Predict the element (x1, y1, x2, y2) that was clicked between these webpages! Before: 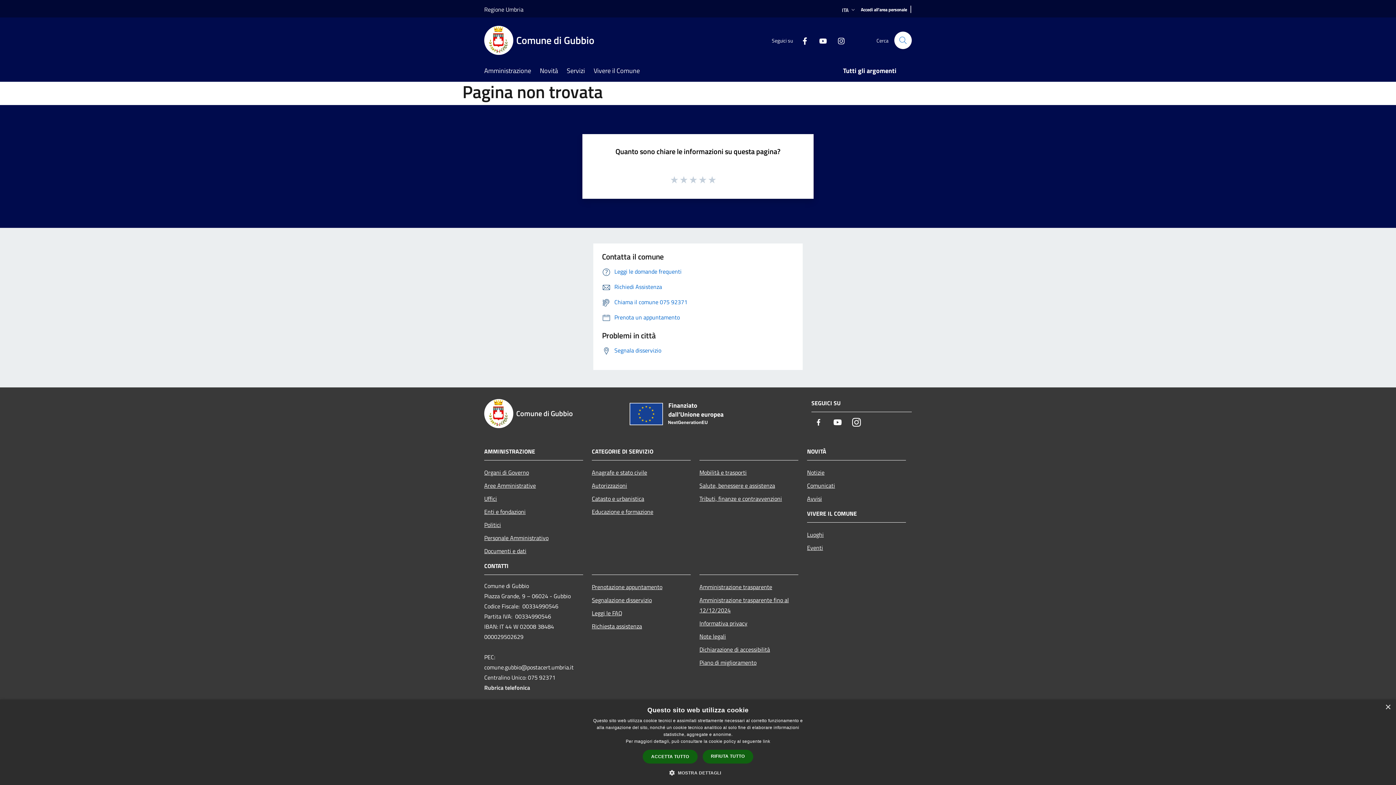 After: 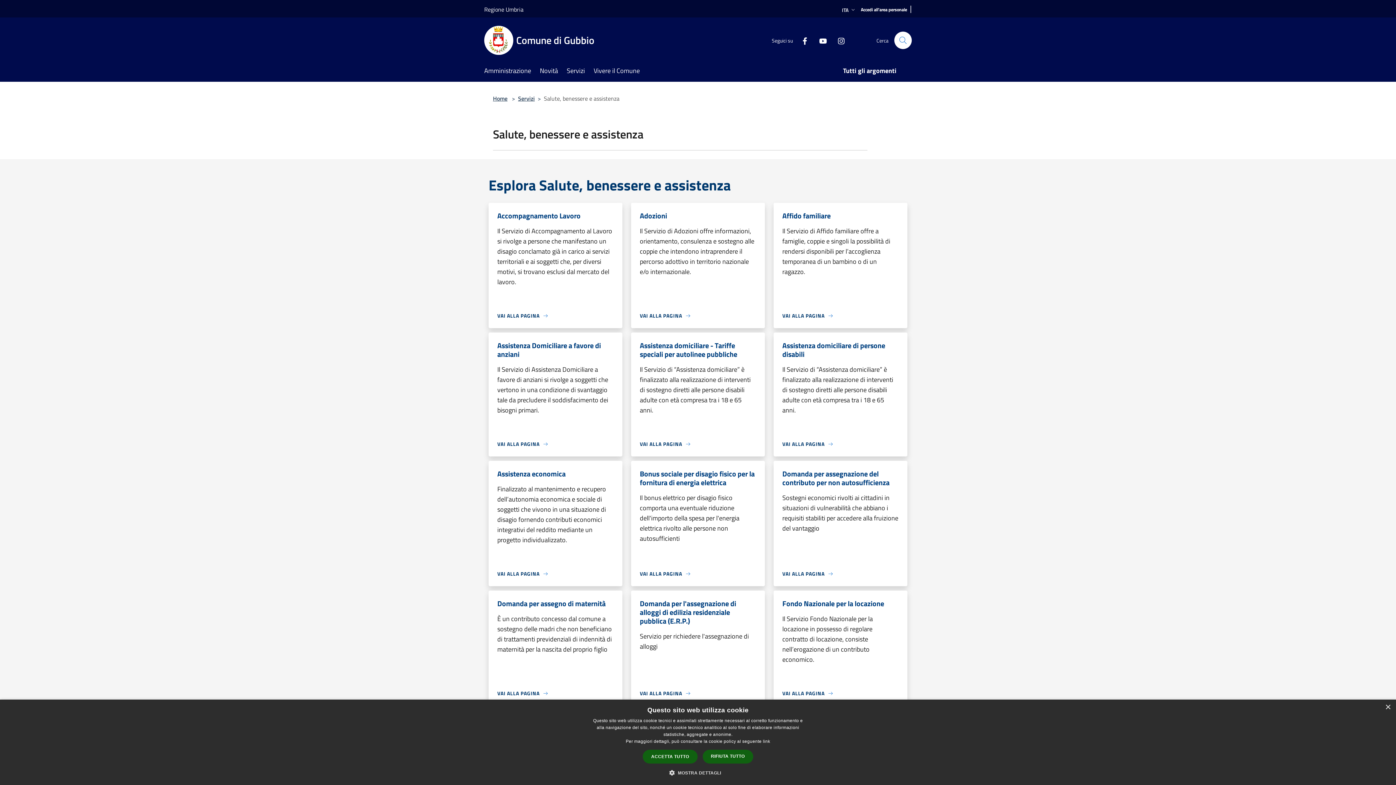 Action: bbox: (699, 479, 798, 492) label: Salute, benessere e assistenza